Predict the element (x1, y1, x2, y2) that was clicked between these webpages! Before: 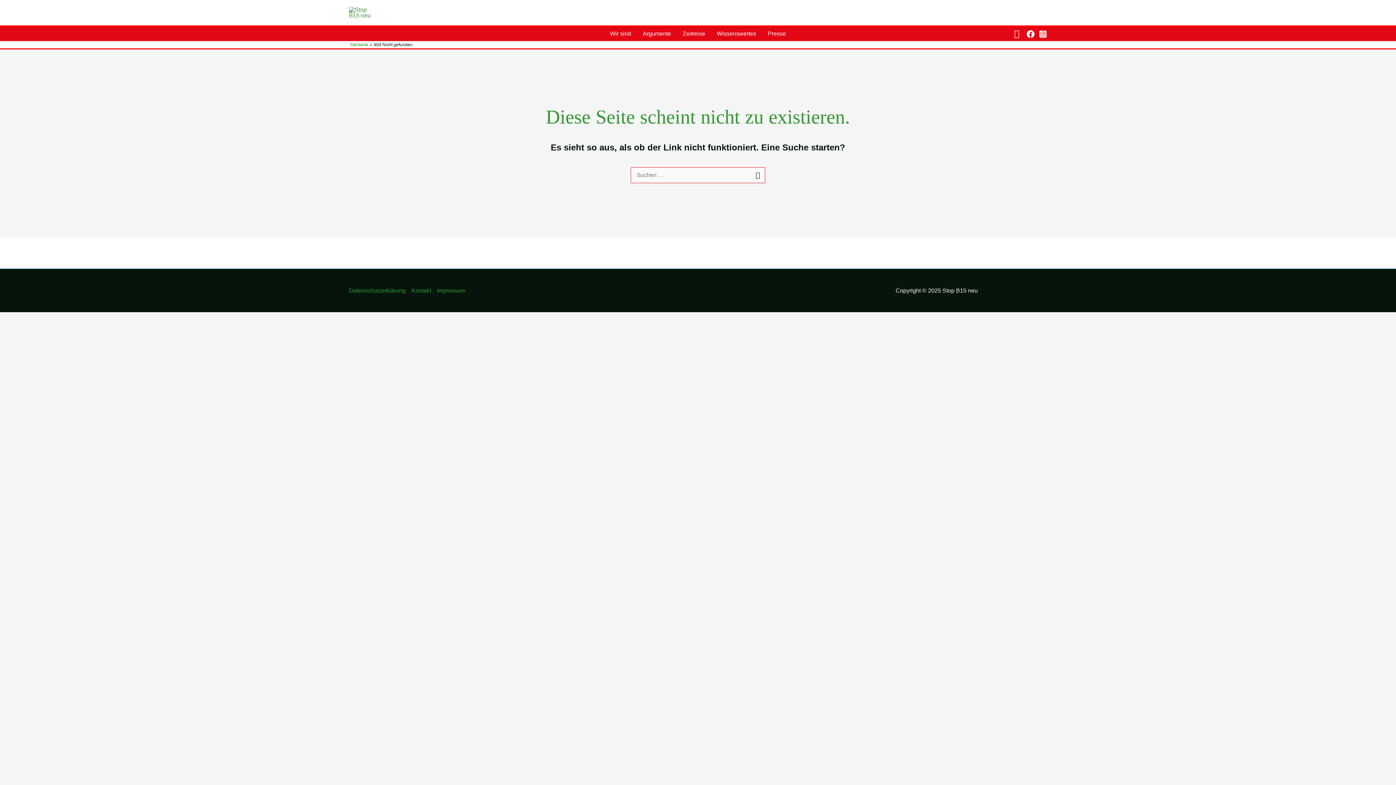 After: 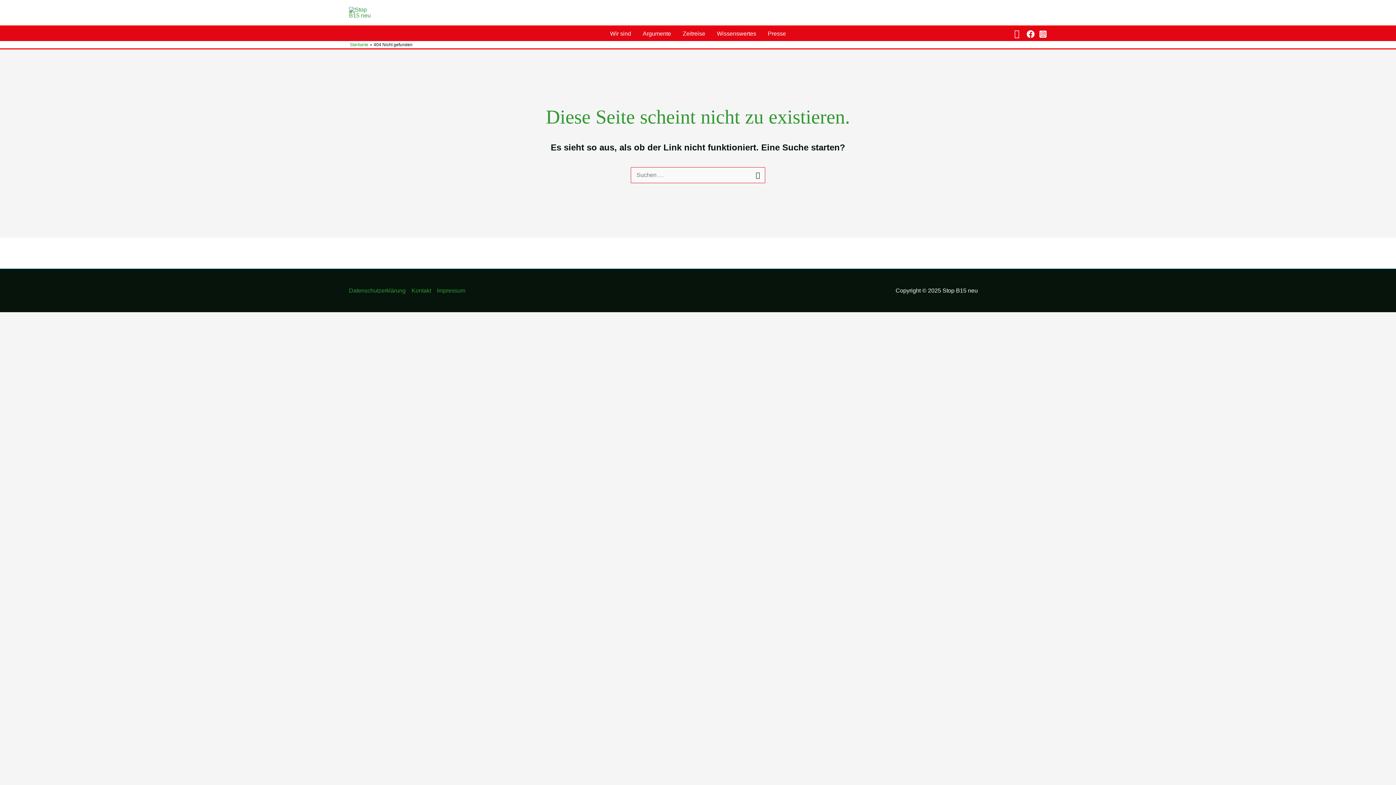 Action: label: Facebook bbox: (1026, 30, 1034, 38)